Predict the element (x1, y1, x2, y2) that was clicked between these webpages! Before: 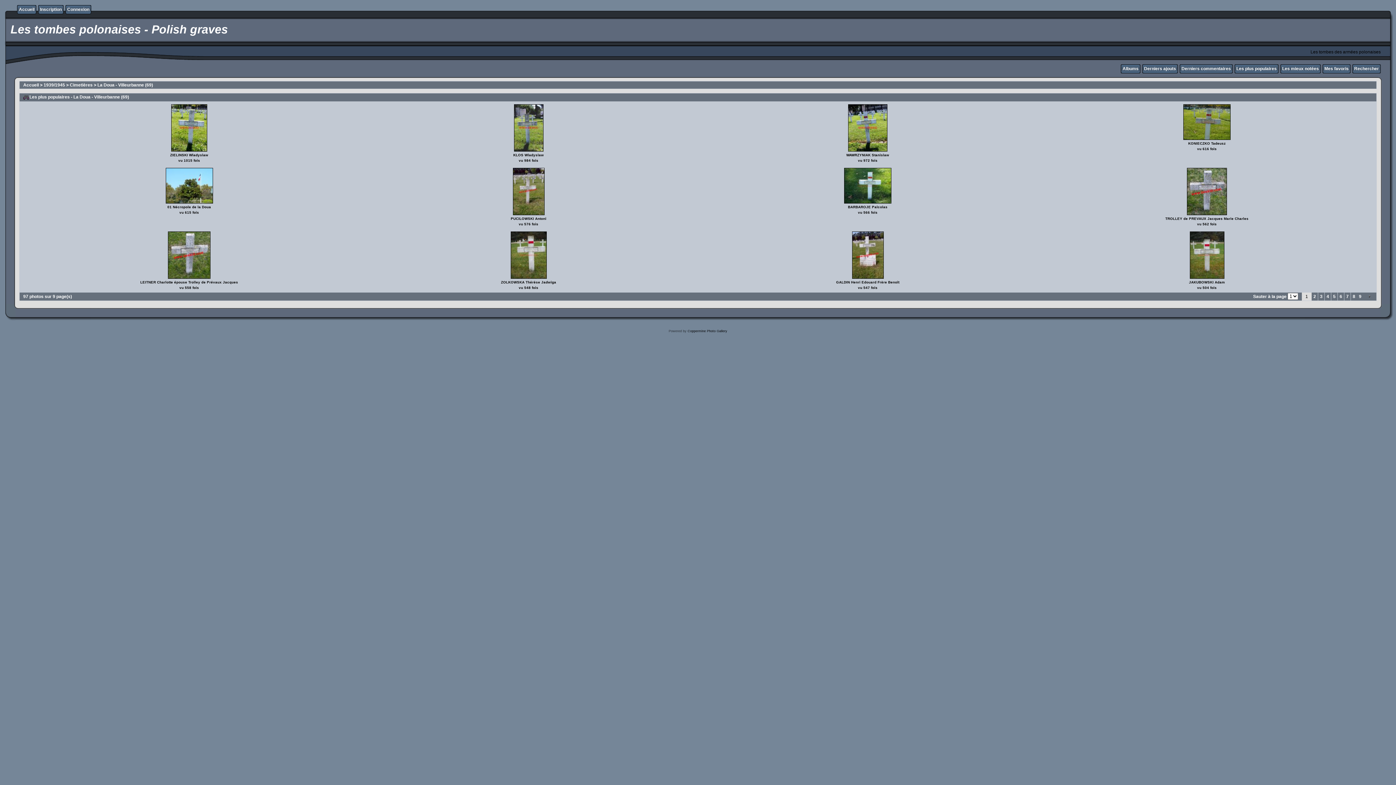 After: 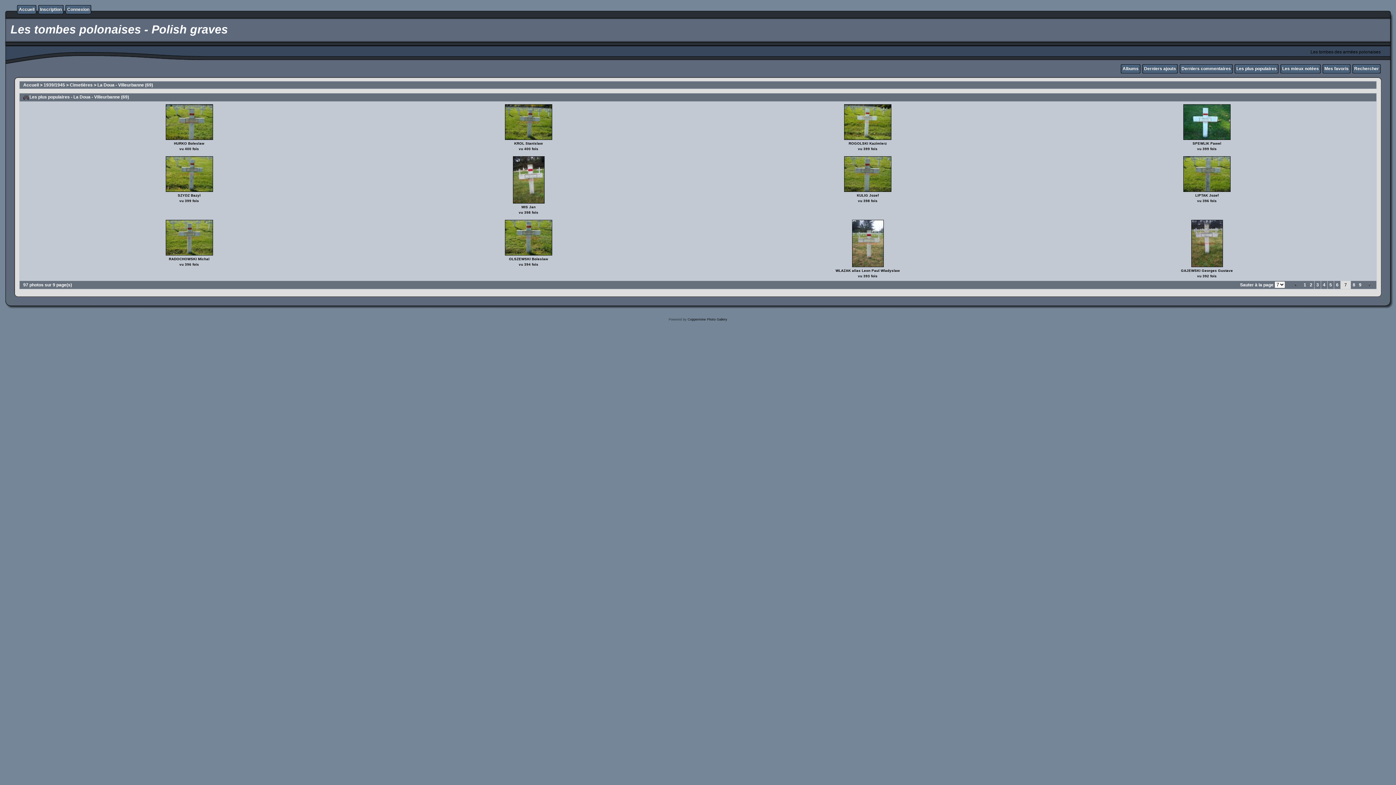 Action: label: 7 bbox: (1344, 293, 1350, 300)